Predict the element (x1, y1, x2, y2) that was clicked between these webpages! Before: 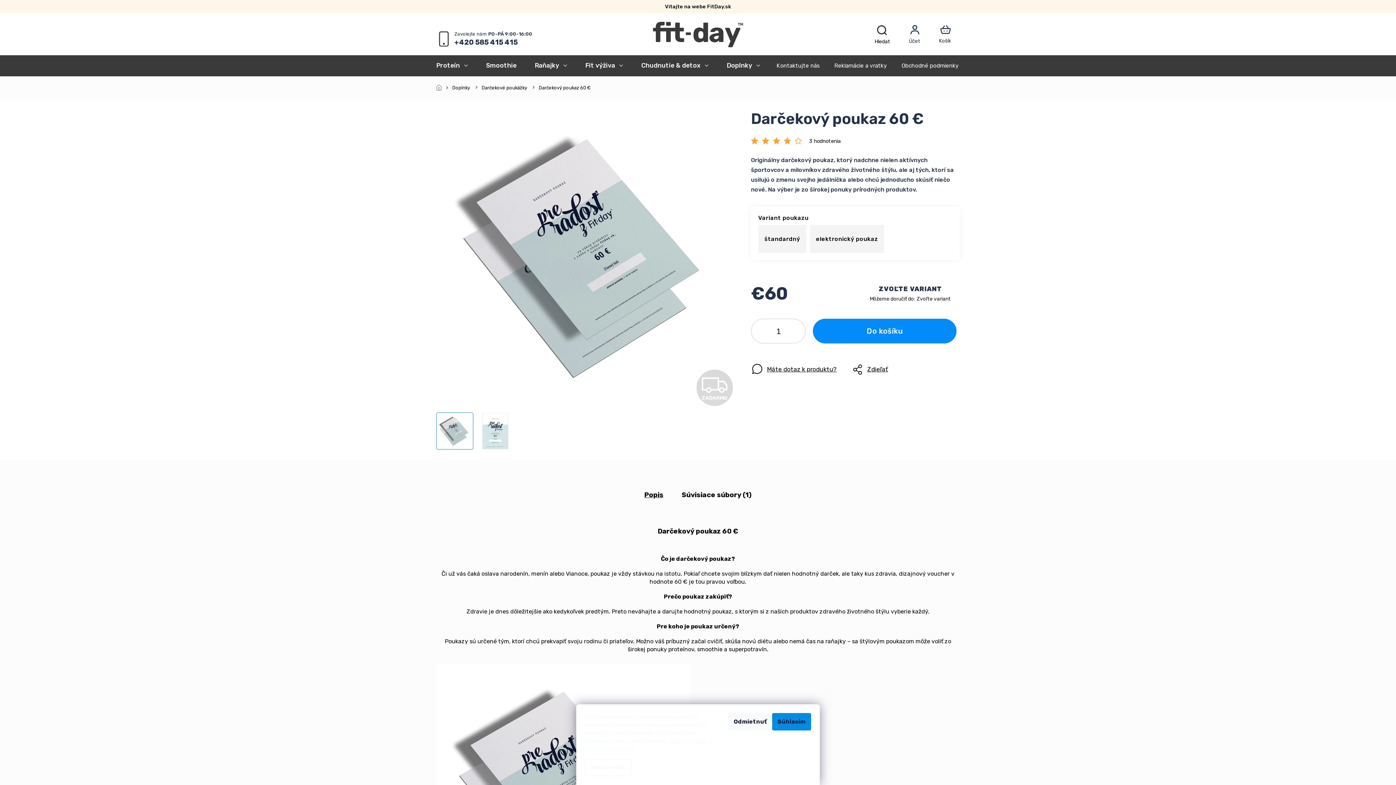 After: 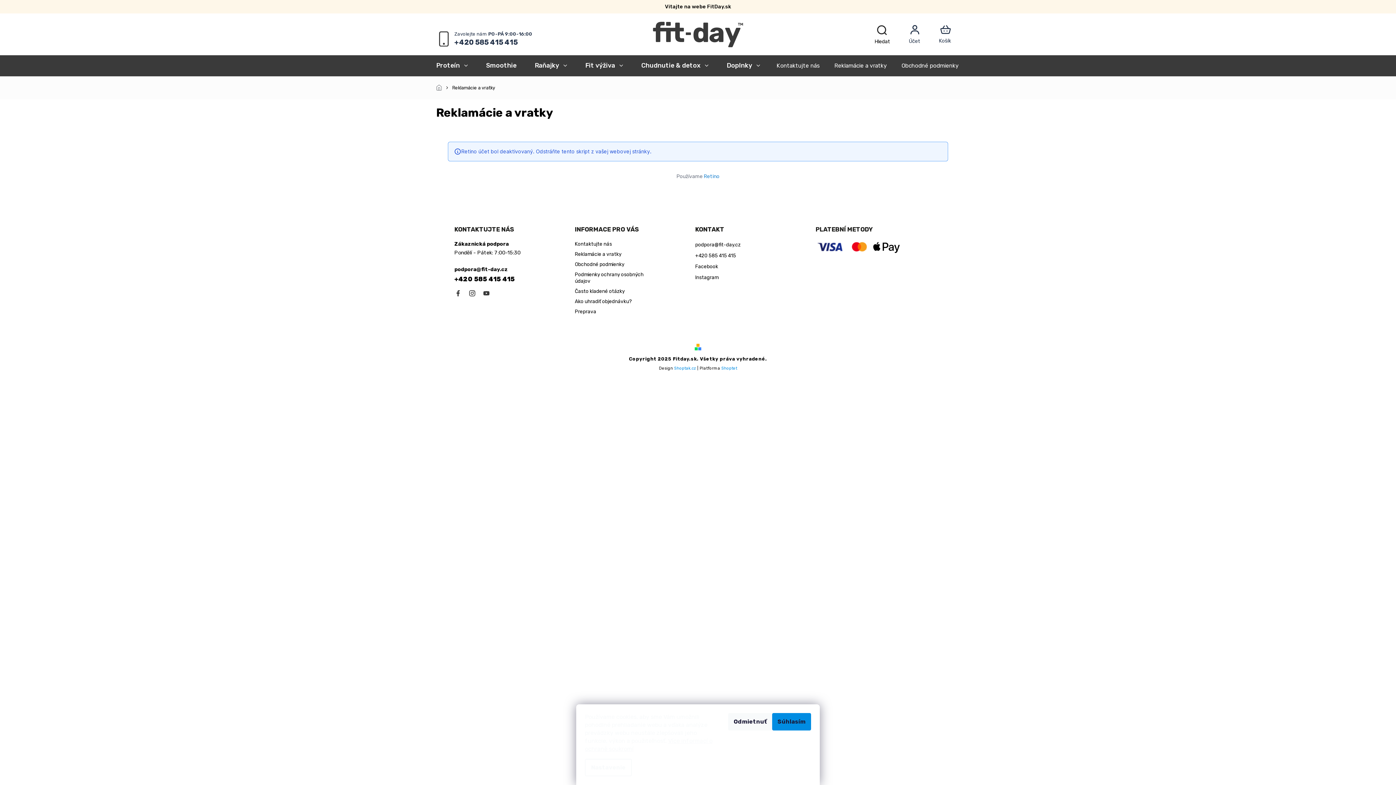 Action: bbox: (827, 60, 894, 70) label: Reklamácie a vratky